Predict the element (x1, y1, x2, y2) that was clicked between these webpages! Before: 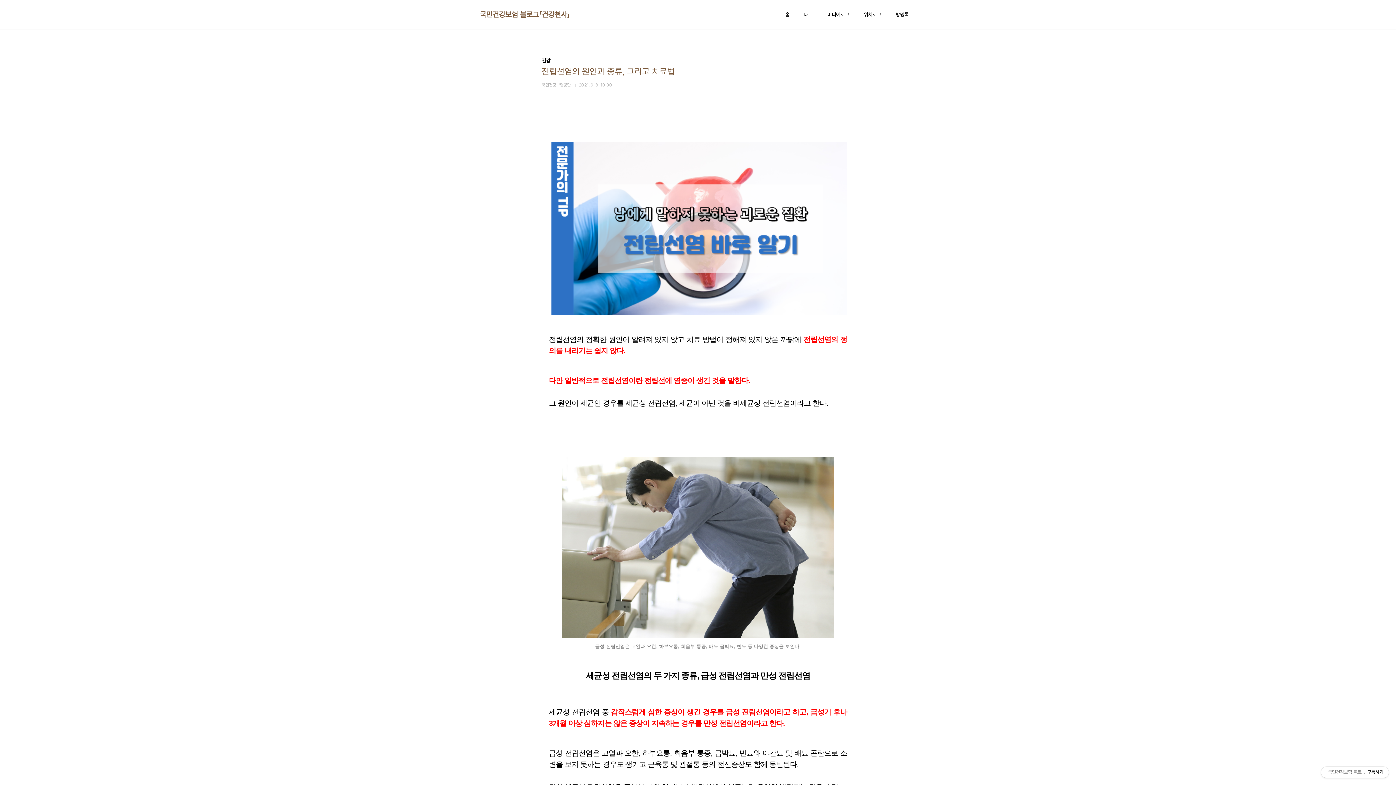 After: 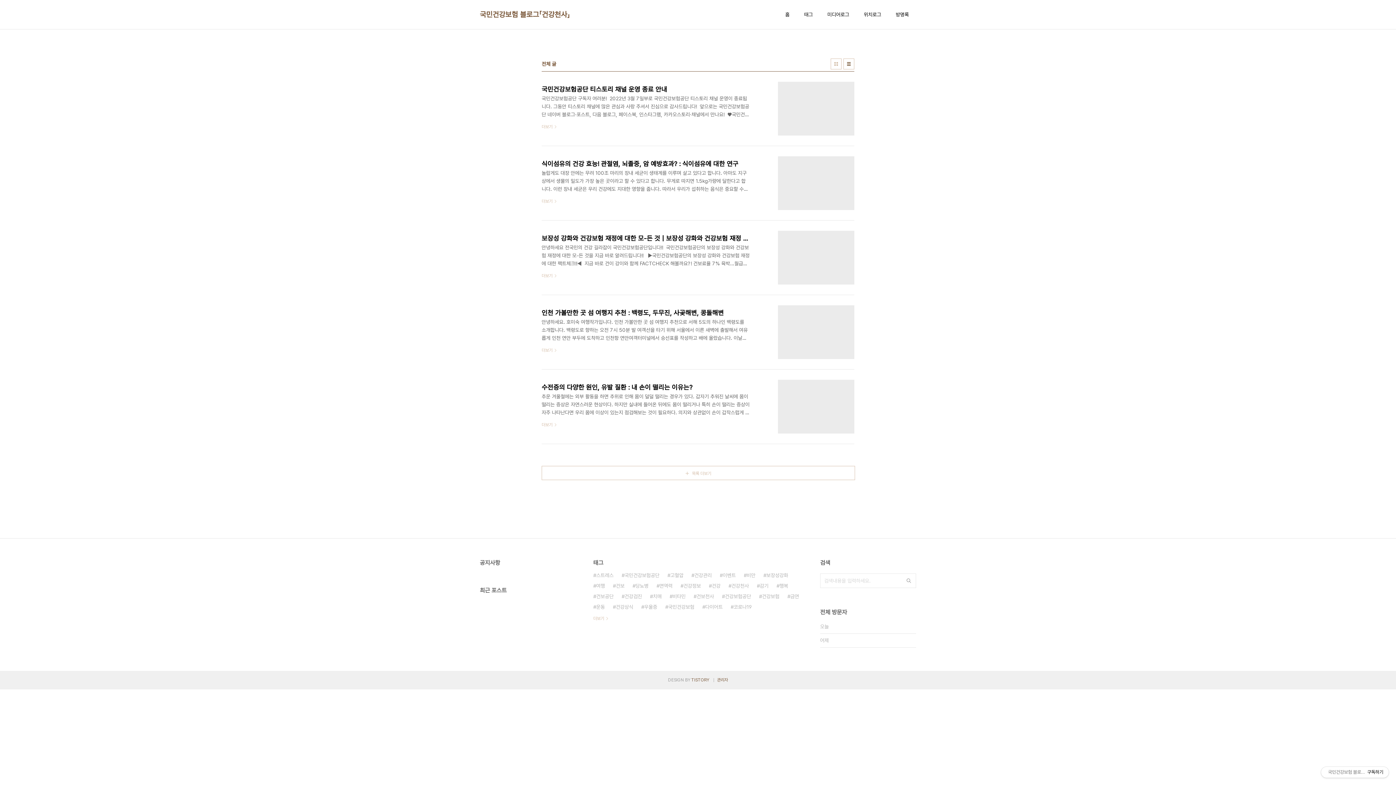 Action: label: 위치로그 bbox: (862, 9, 882, 19)